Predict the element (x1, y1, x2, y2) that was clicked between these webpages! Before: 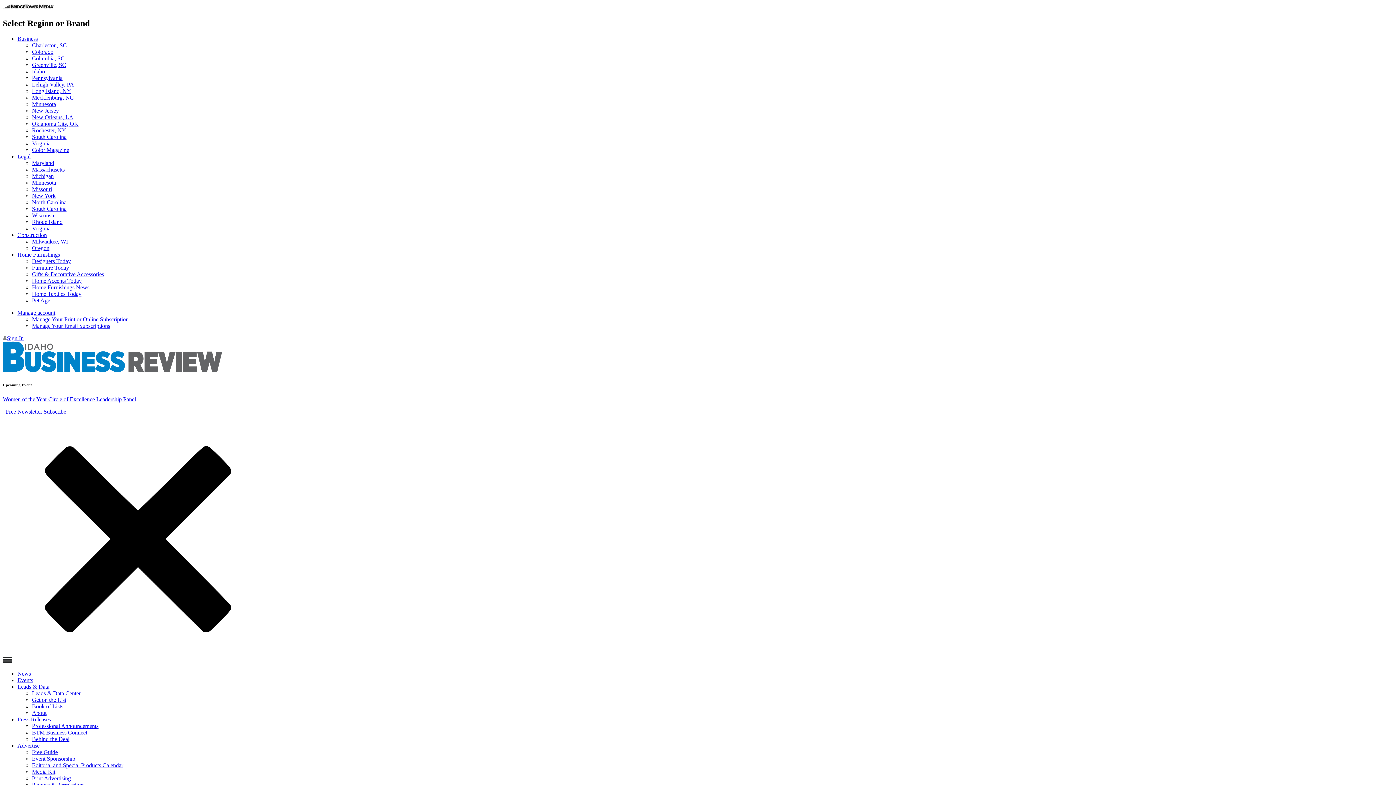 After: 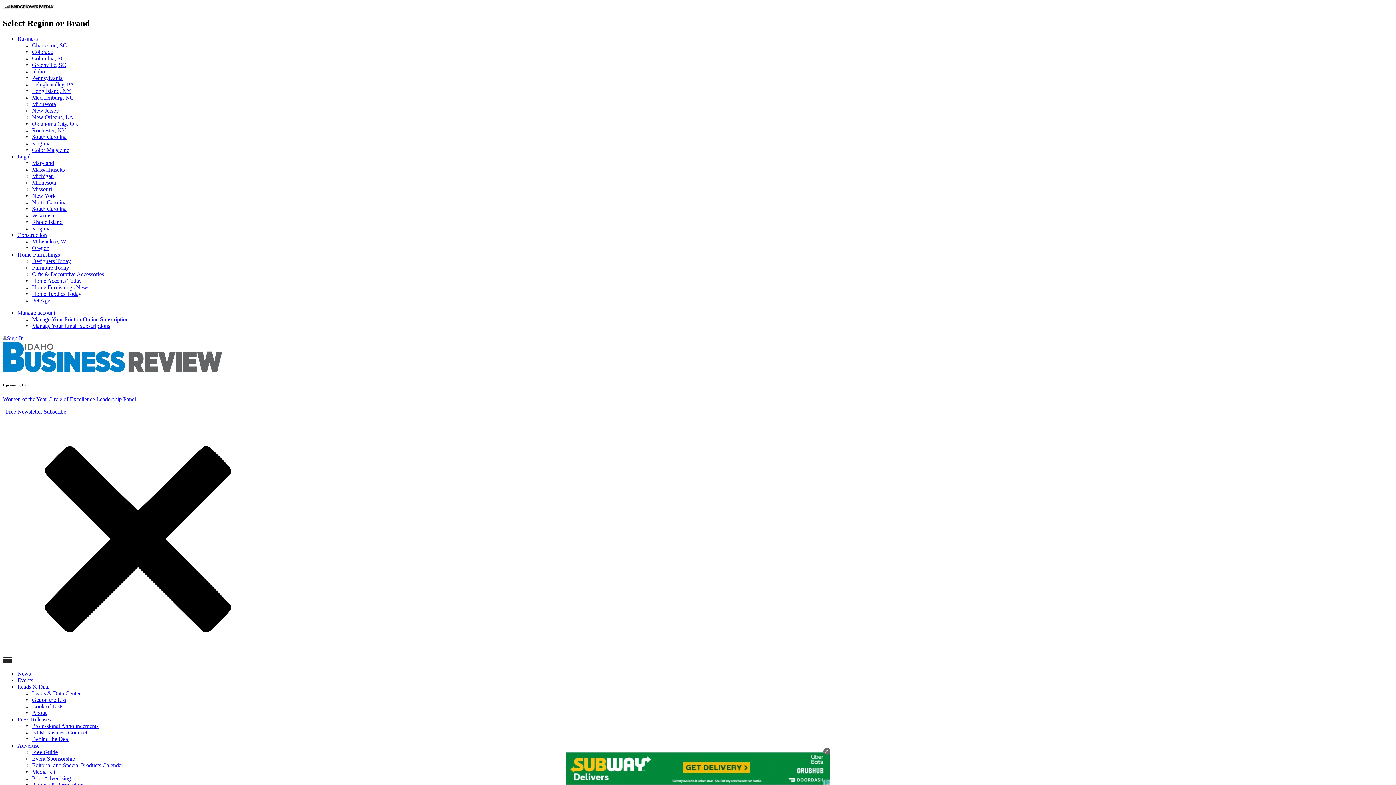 Action: label: Furniture Today bbox: (32, 264, 69, 270)